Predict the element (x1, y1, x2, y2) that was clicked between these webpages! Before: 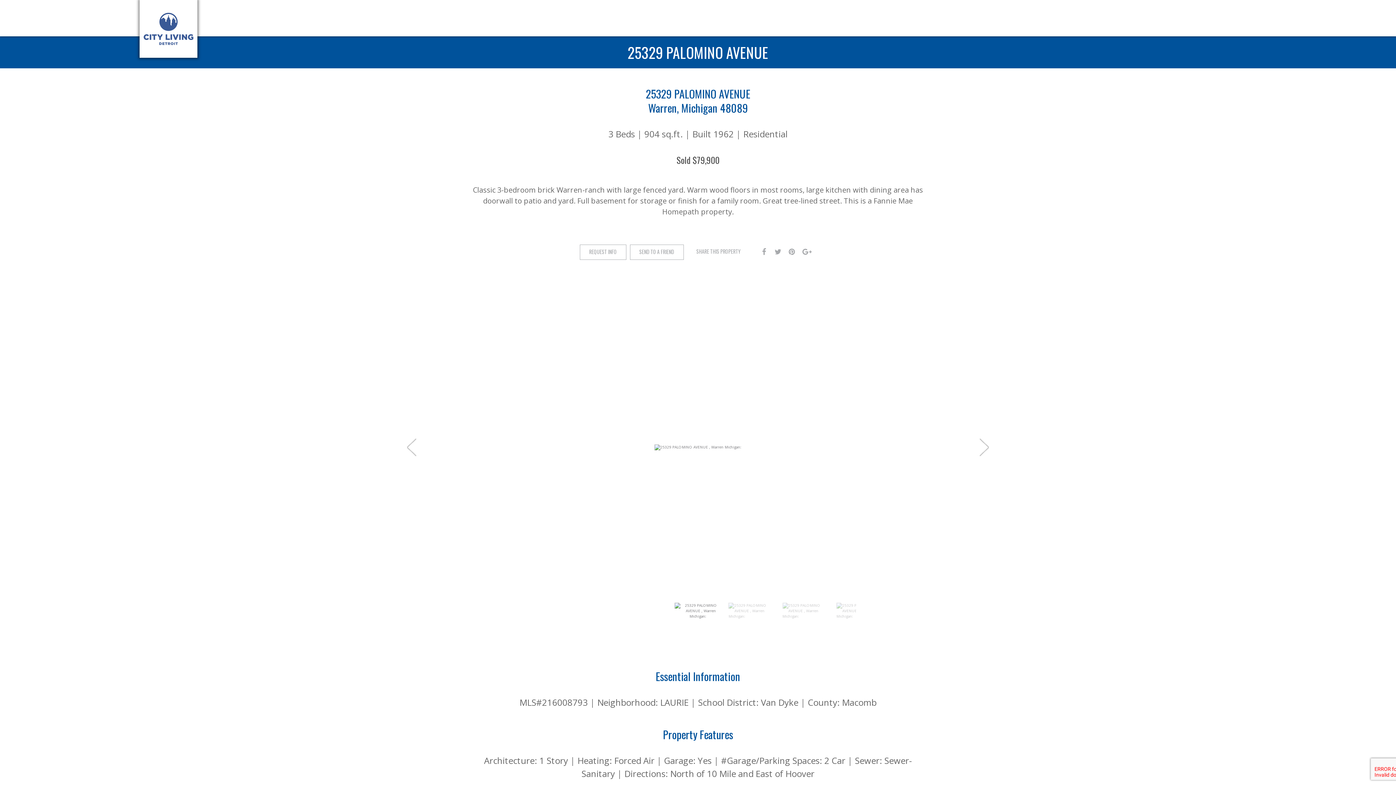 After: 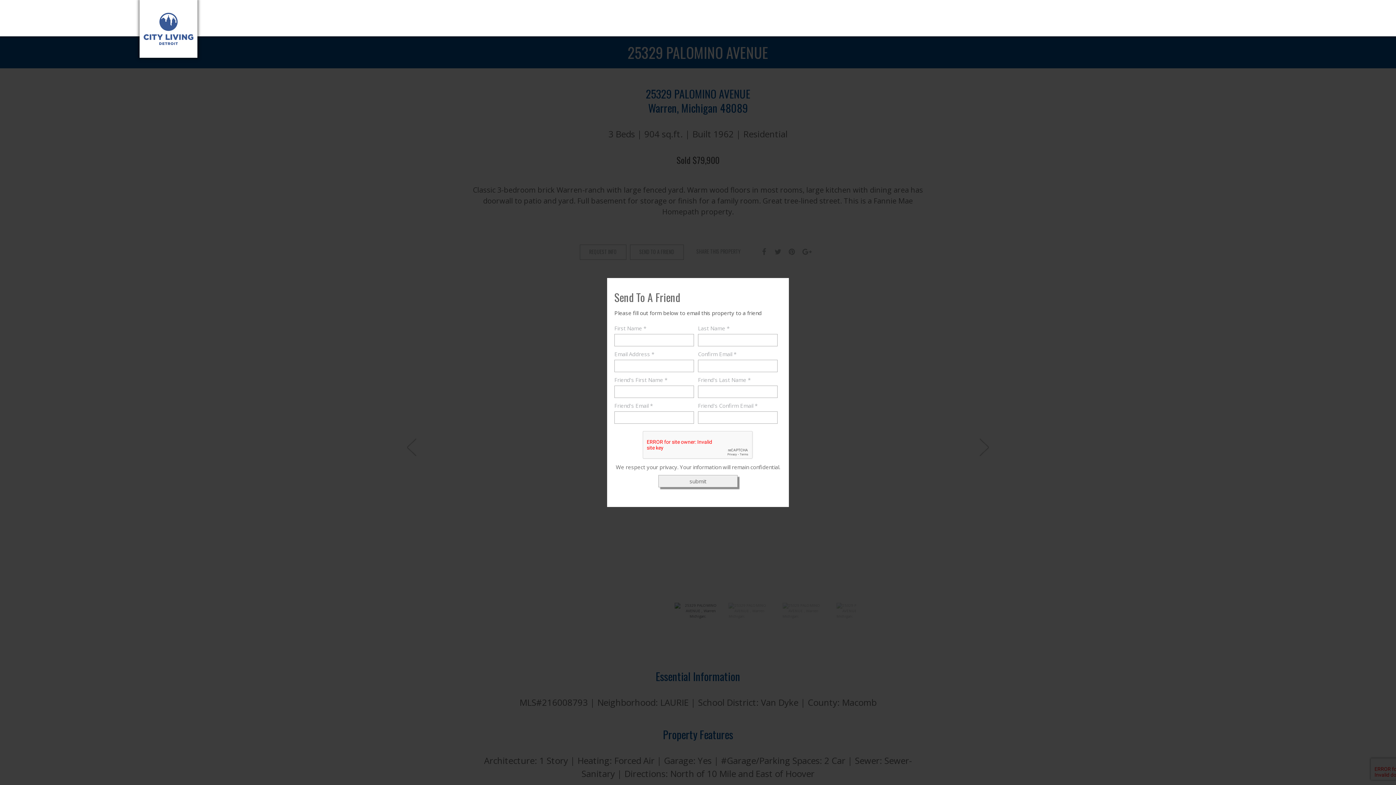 Action: bbox: (630, 245, 683, 258) label: SEND TO A FRIEND